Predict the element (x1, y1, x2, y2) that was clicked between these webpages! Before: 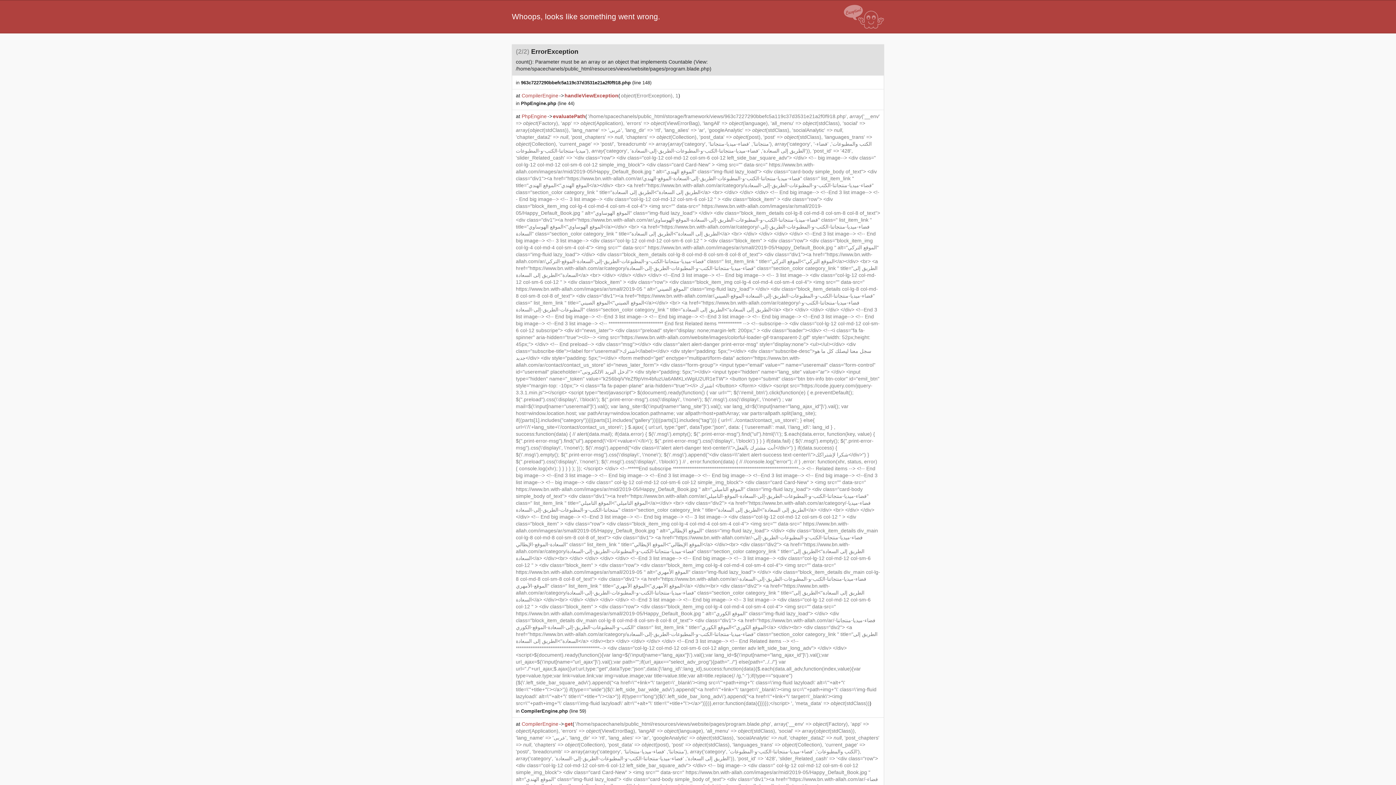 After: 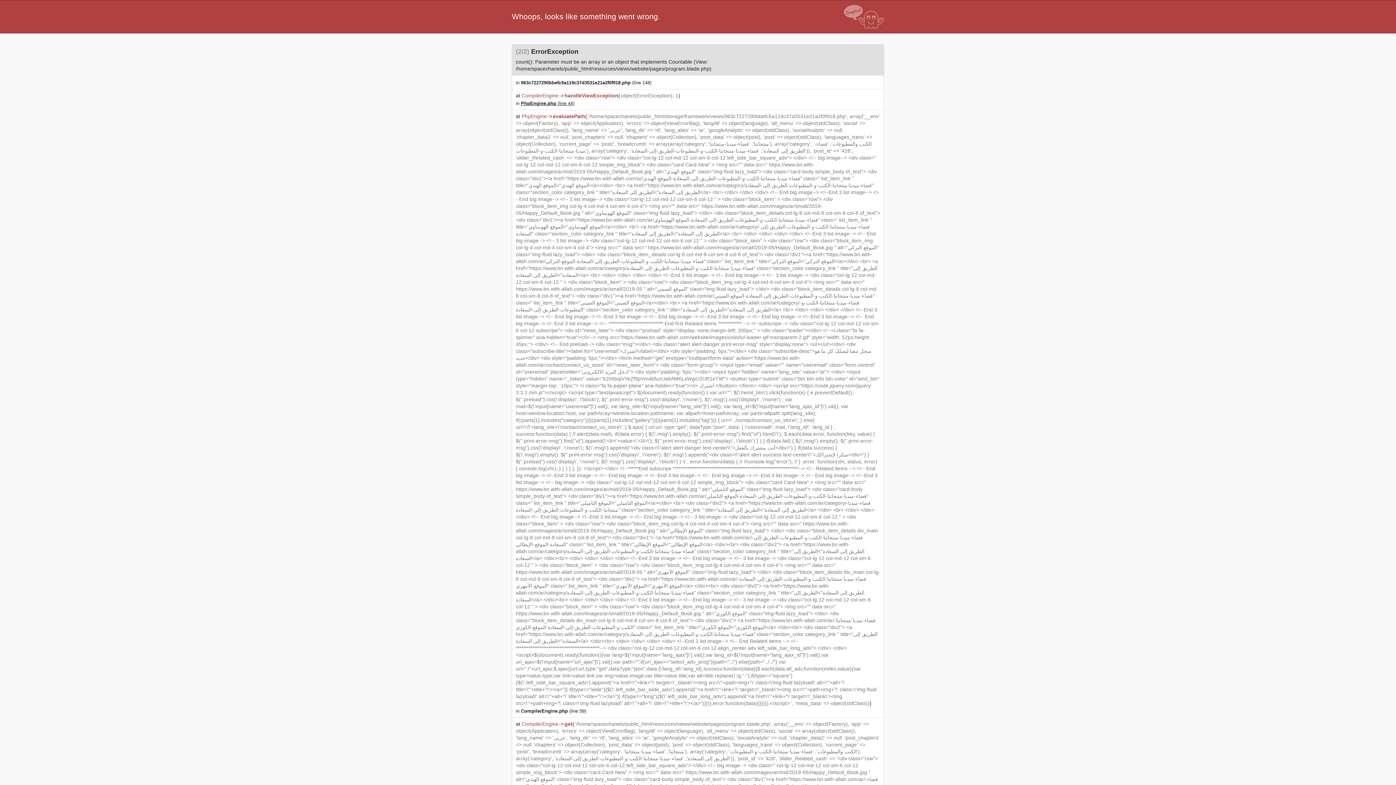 Action: bbox: (521, 100, 574, 106) label: PhpEngine.php (line 44)